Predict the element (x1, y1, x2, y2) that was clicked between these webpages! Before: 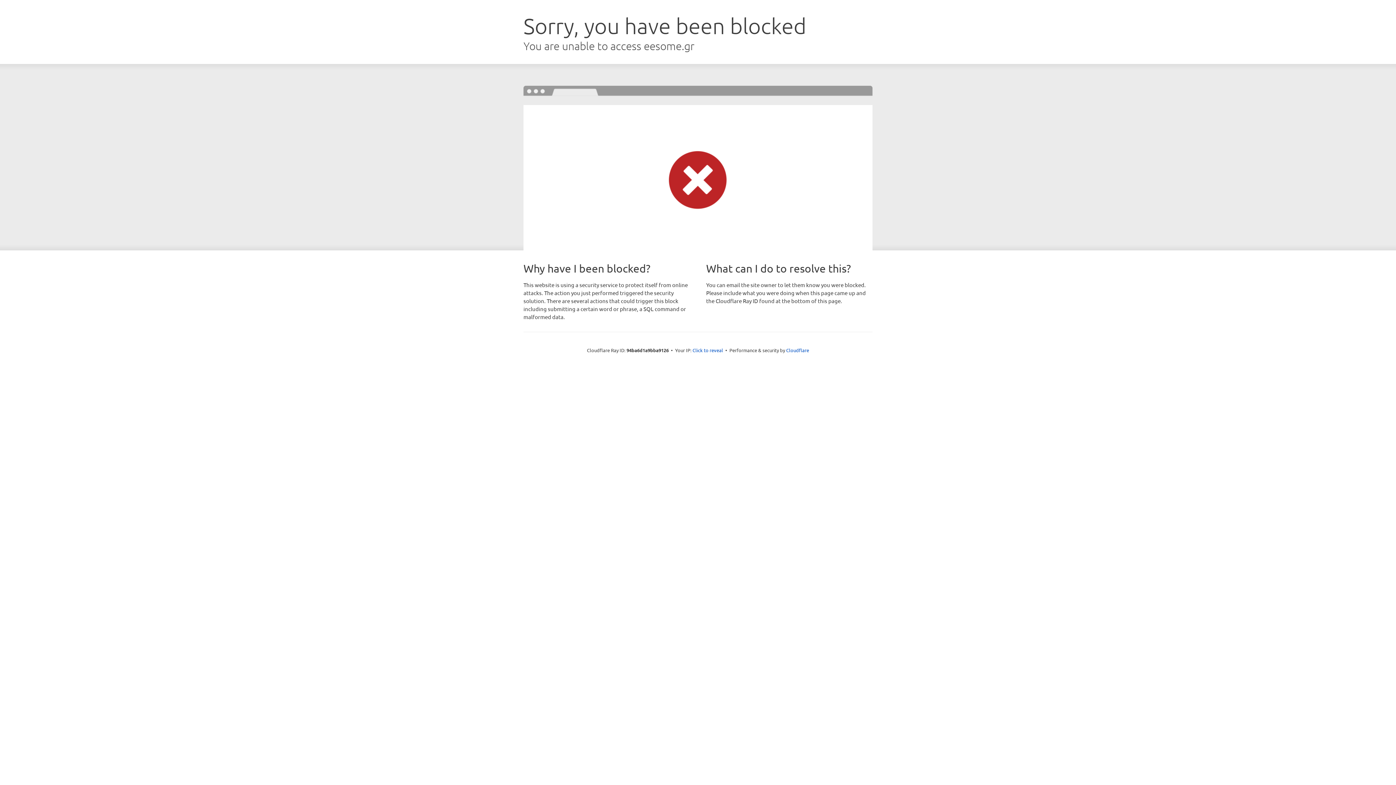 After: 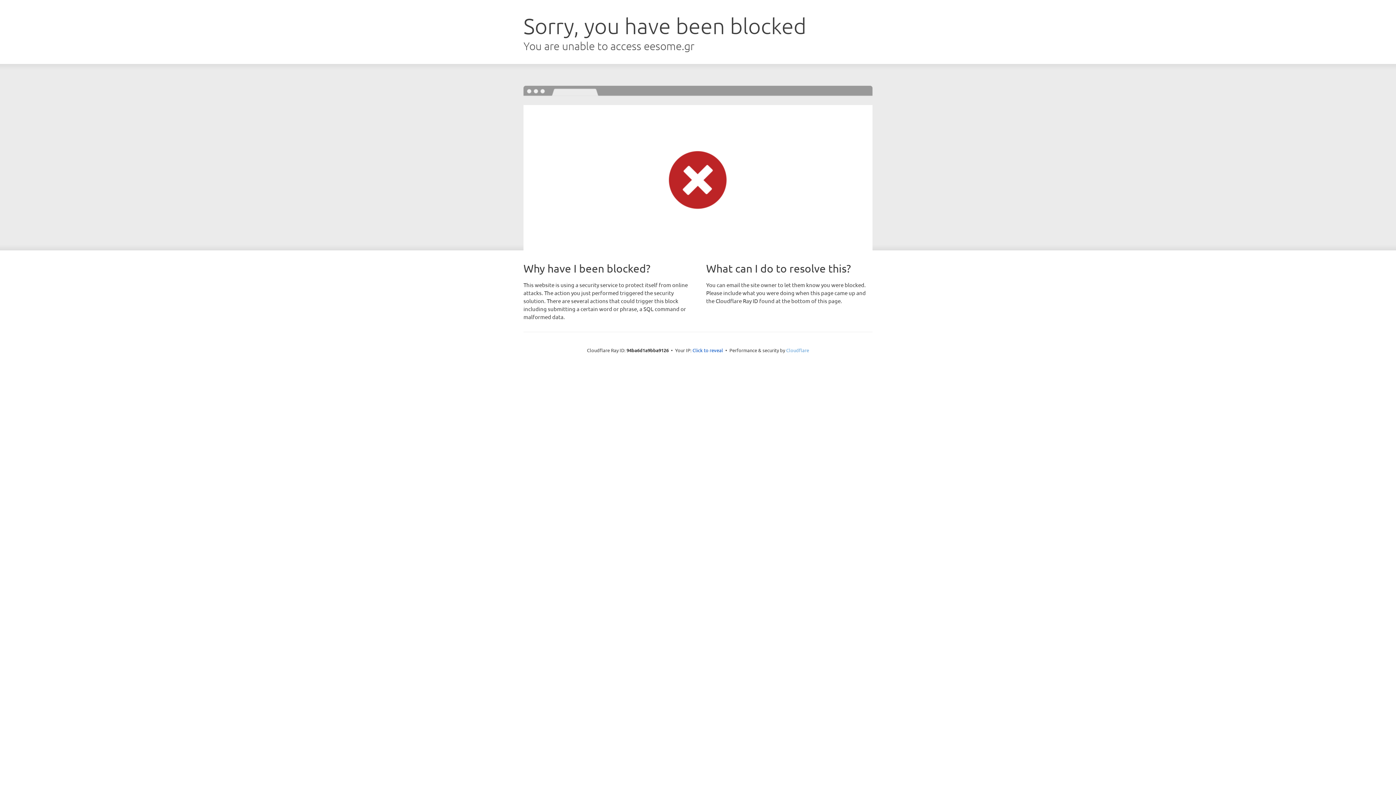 Action: bbox: (786, 347, 809, 353) label: Cloudflare